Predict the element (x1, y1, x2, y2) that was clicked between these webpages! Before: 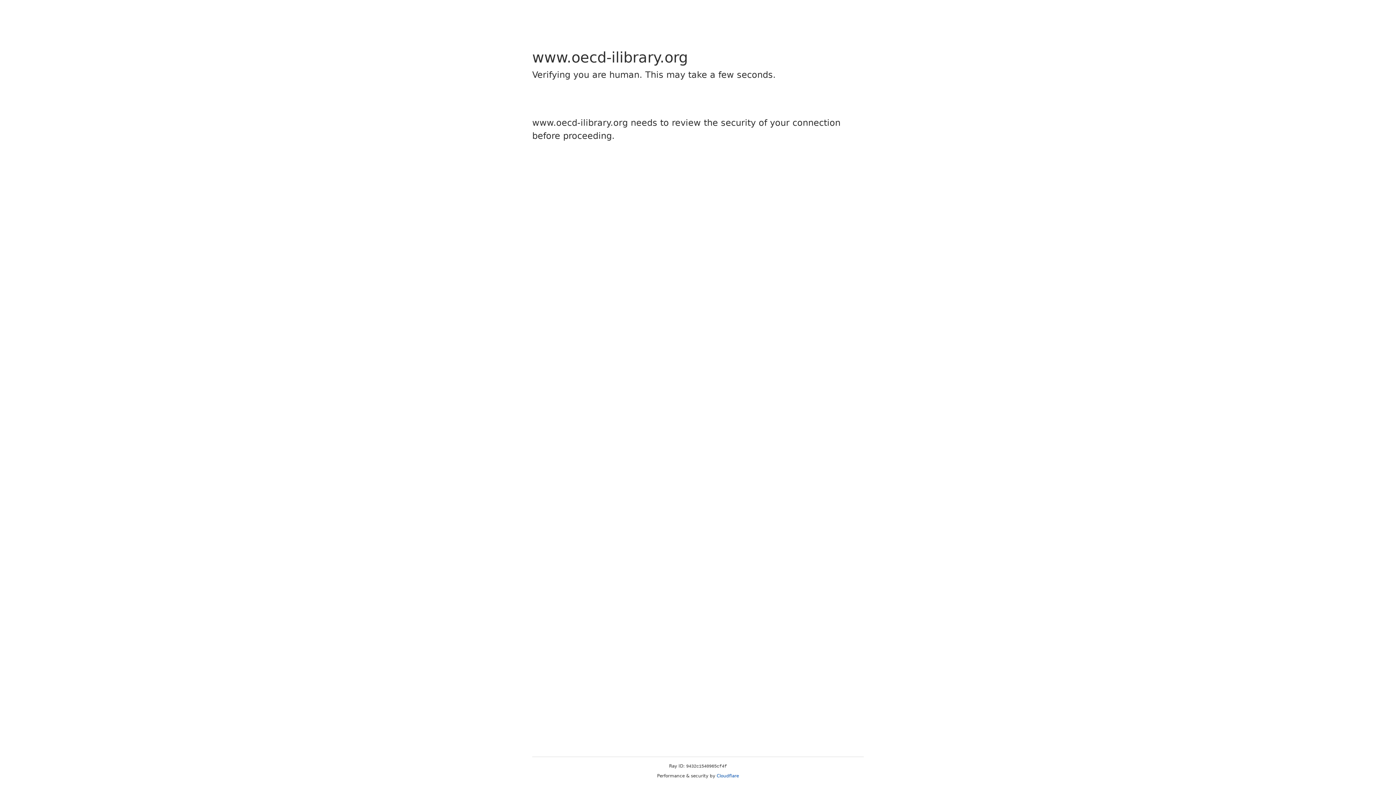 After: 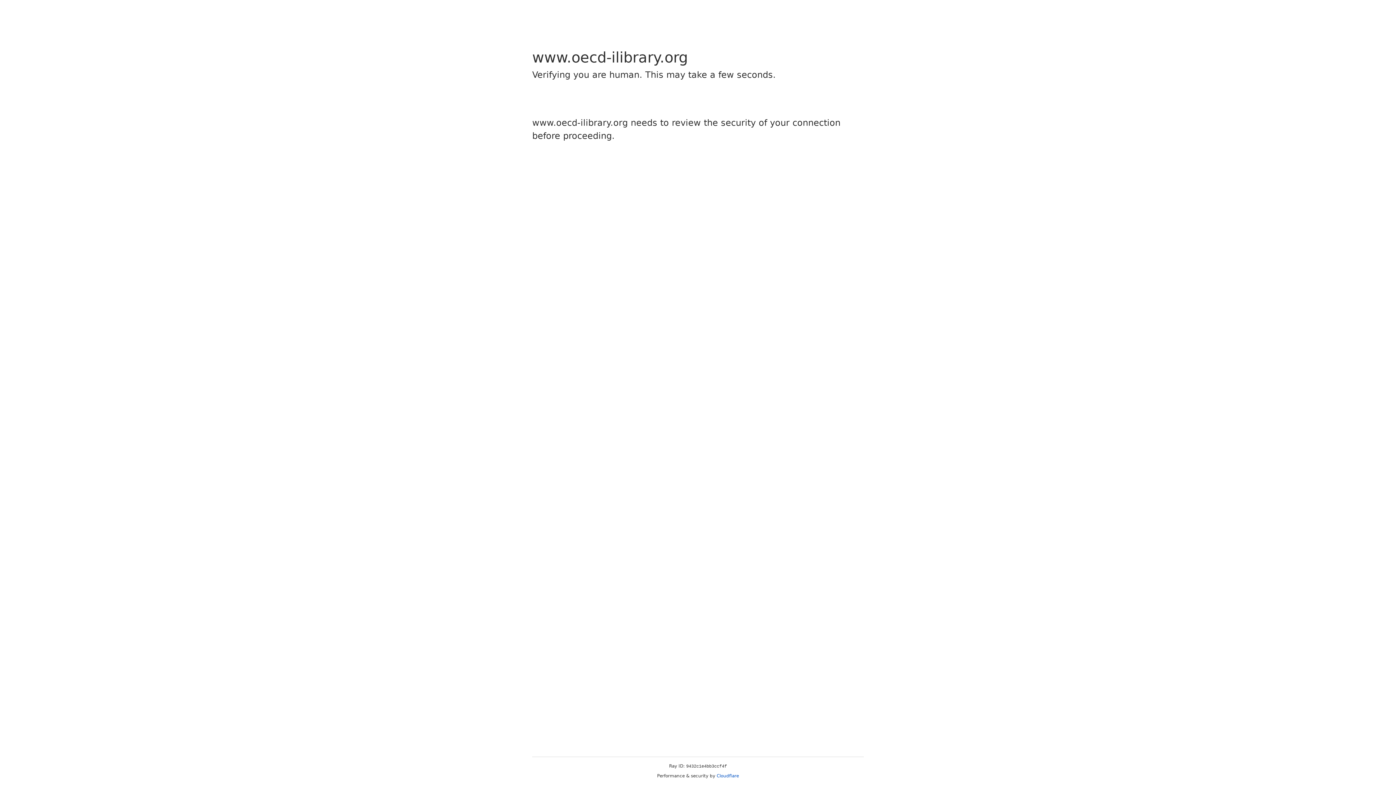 Action: label: Cloudflare bbox: (716, 773, 739, 778)